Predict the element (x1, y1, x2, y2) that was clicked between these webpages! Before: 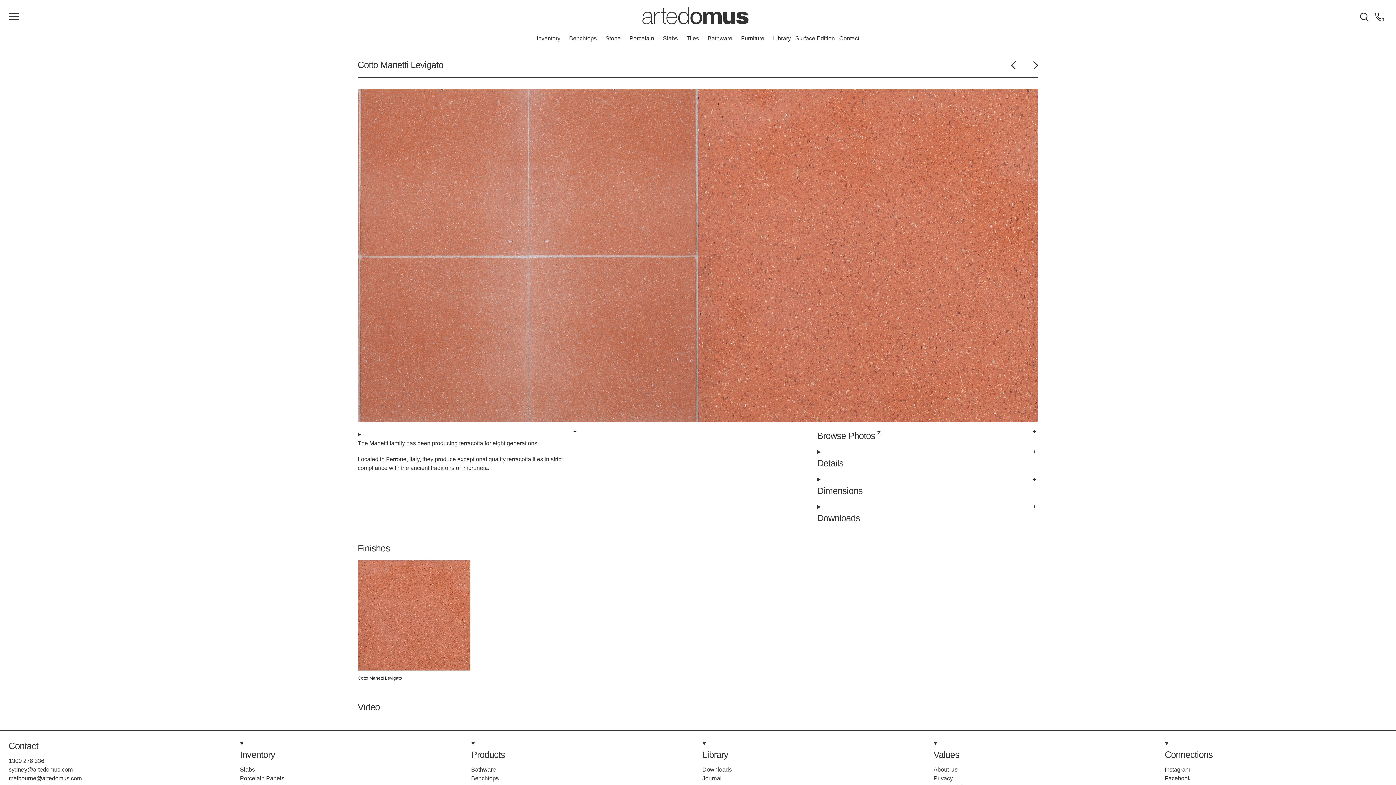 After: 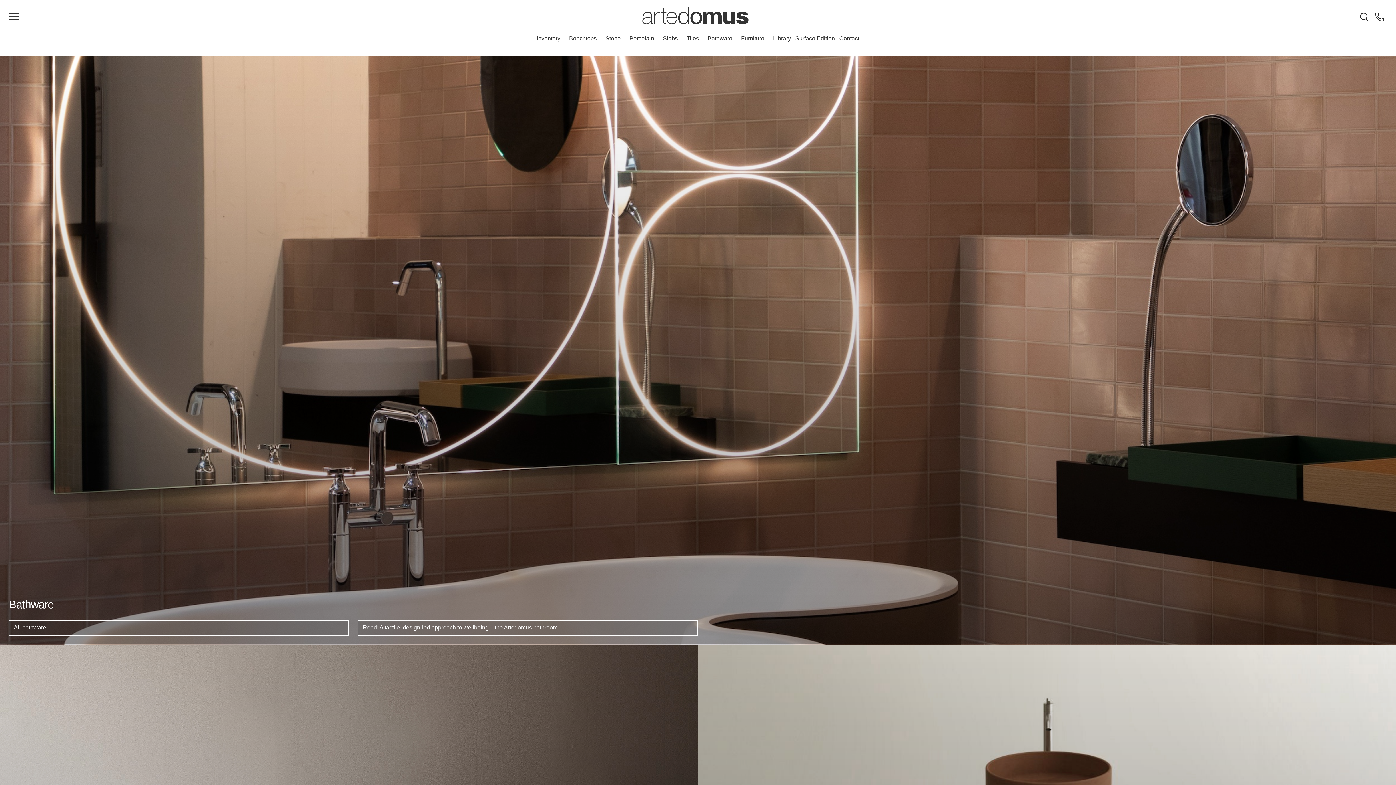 Action: bbox: (707, 35, 732, 41) label: Bathware